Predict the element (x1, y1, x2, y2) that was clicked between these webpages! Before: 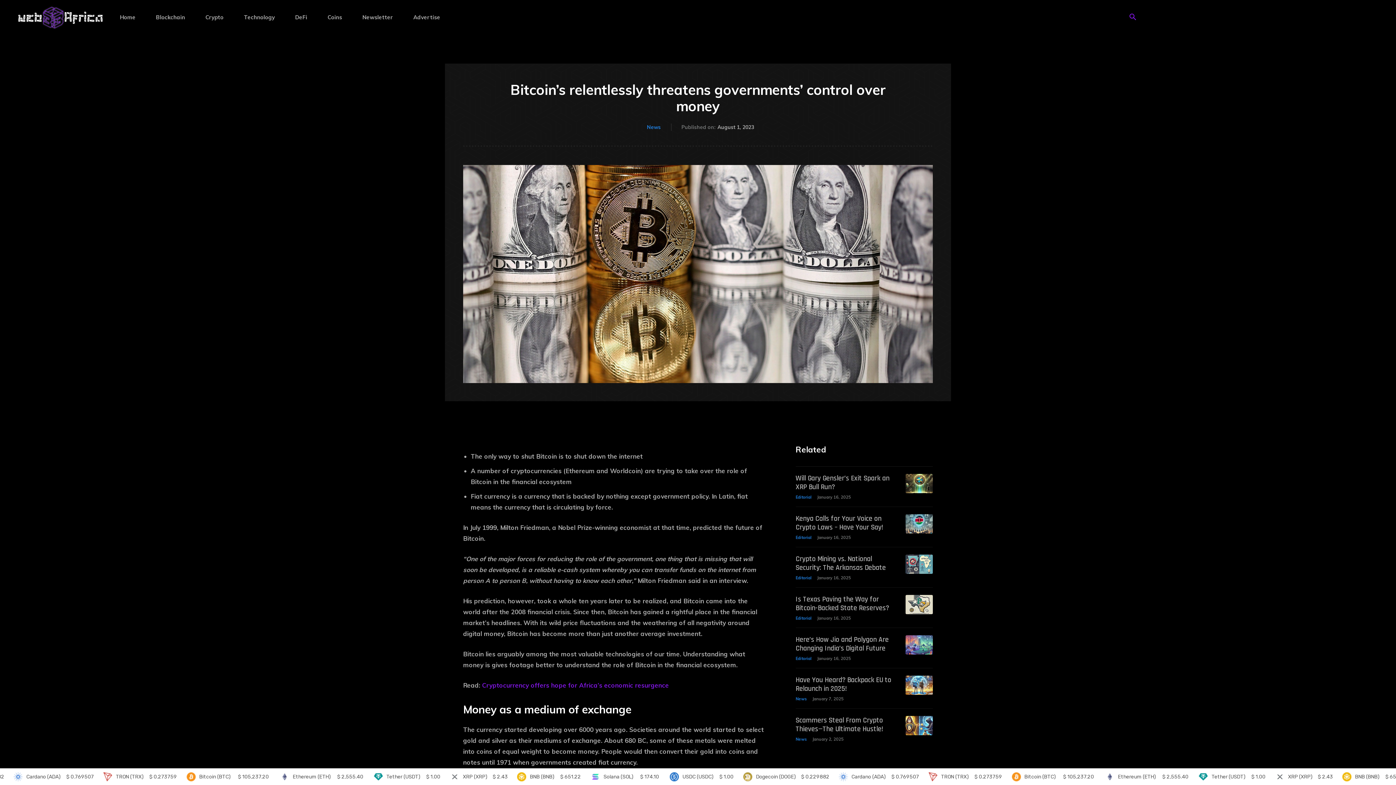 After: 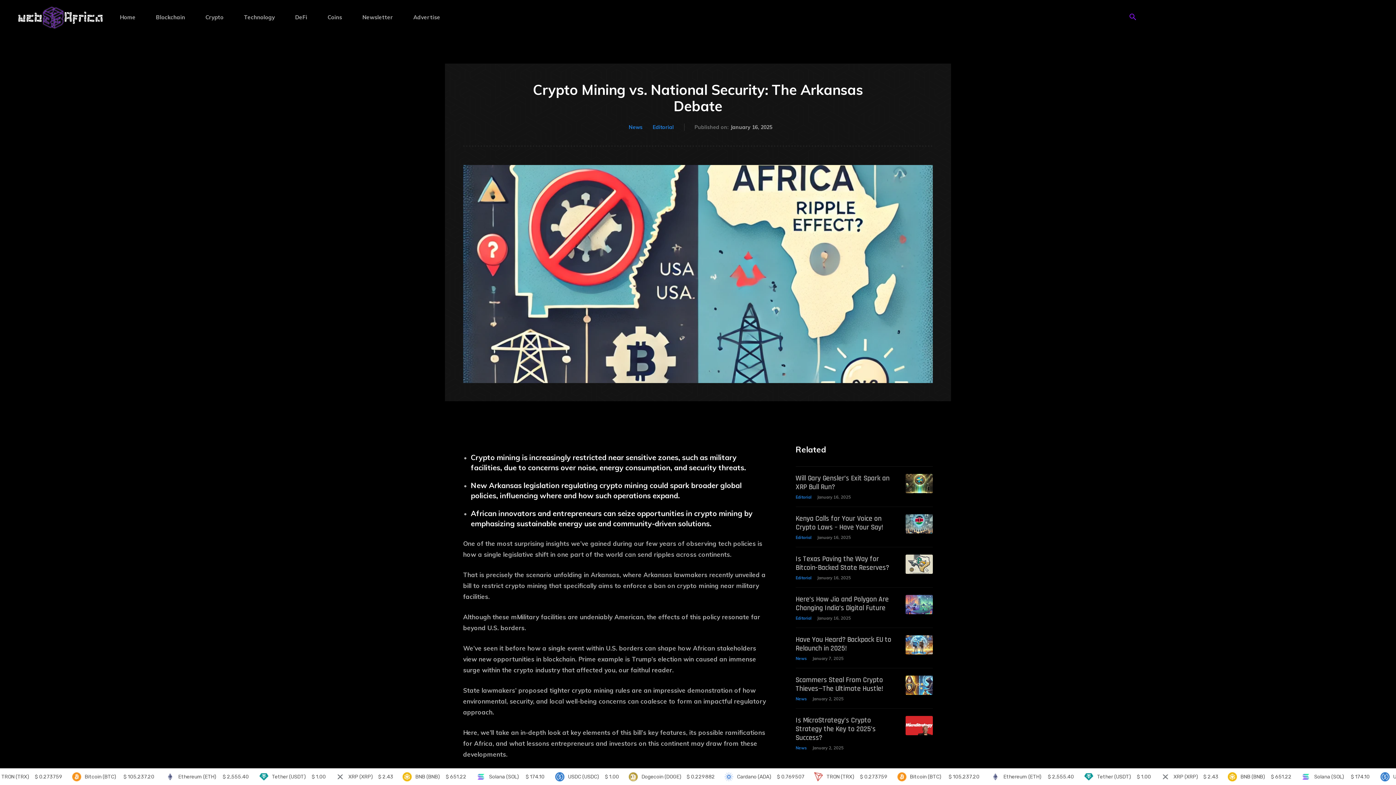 Action: label: Crypto Mining vs. National Security: The Arkansas Debate bbox: (795, 554, 886, 572)